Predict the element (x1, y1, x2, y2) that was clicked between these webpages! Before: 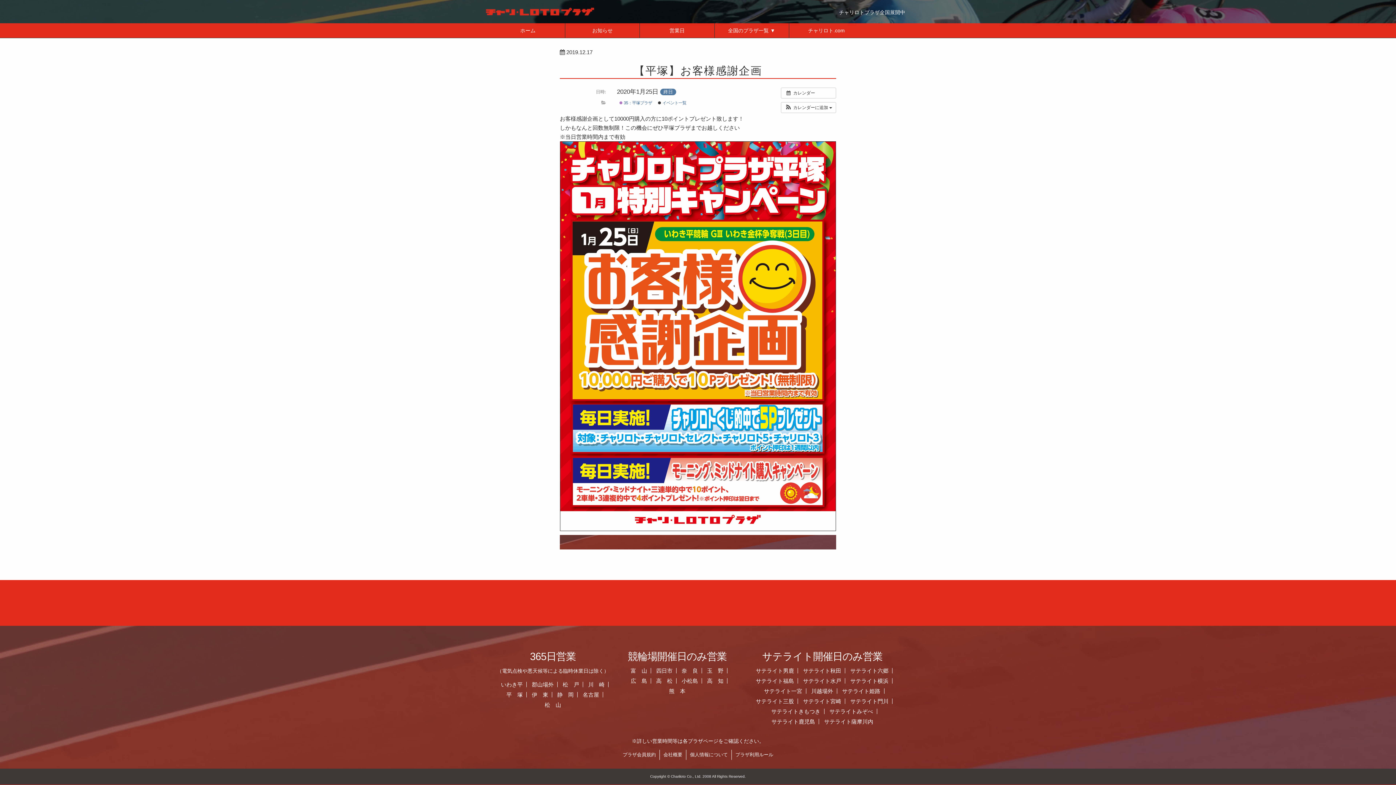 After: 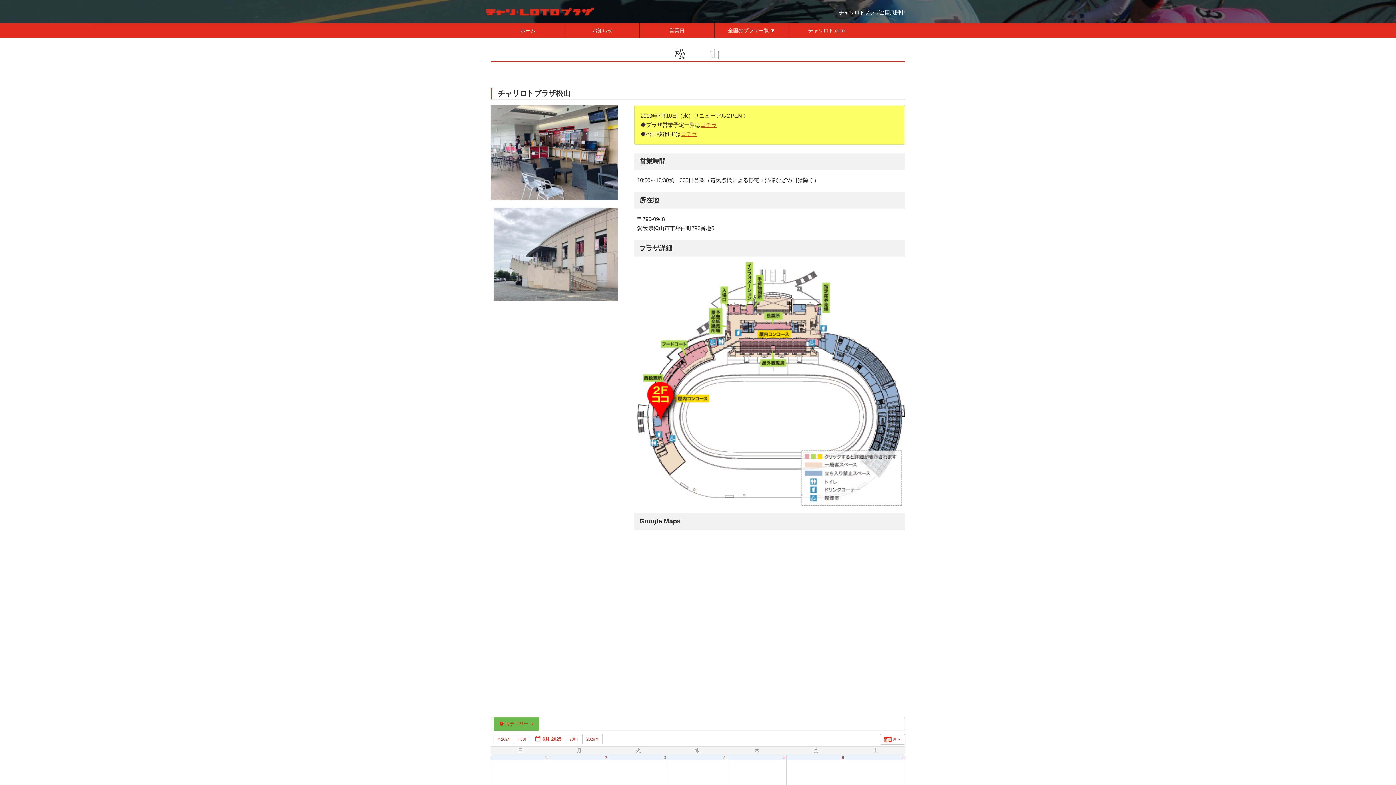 Action: bbox: (544, 702, 561, 708) label: 松 山